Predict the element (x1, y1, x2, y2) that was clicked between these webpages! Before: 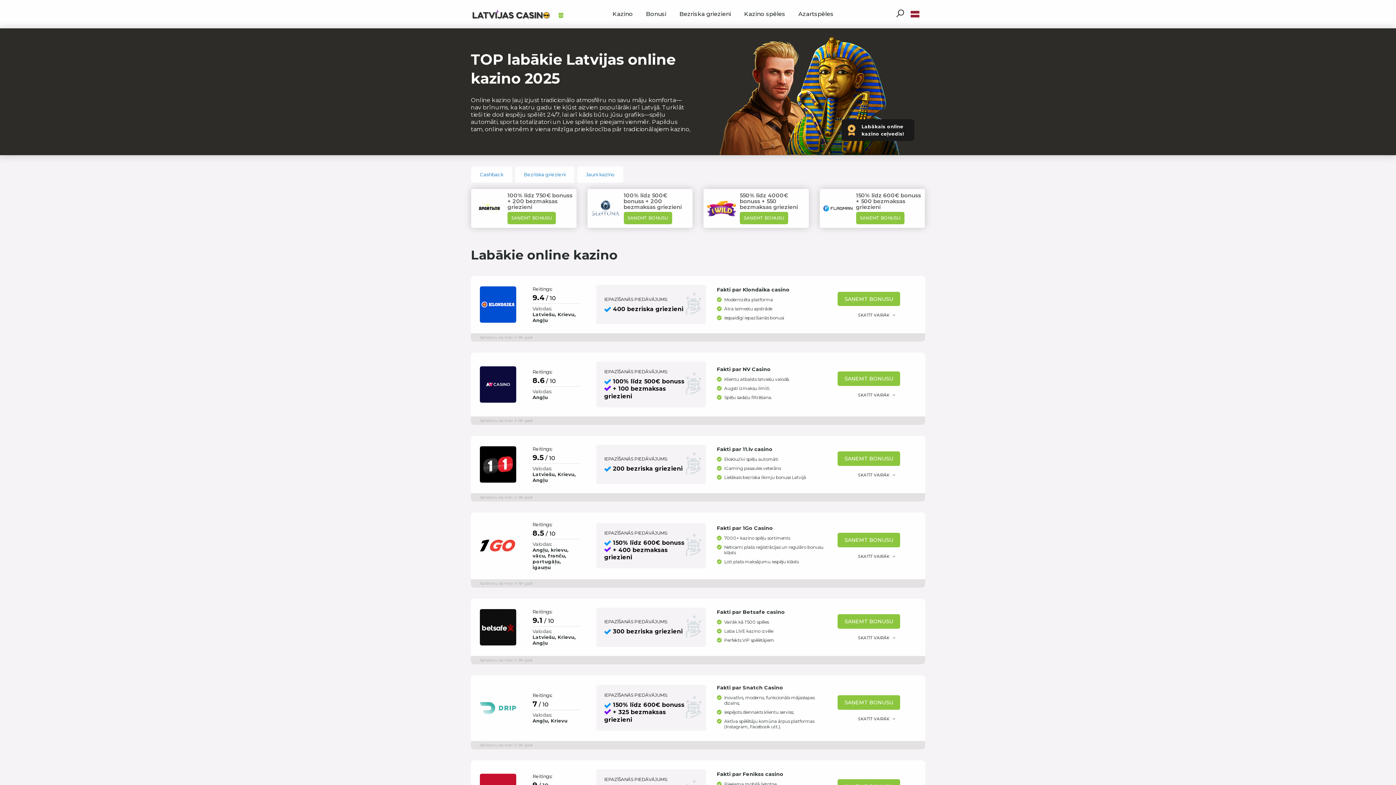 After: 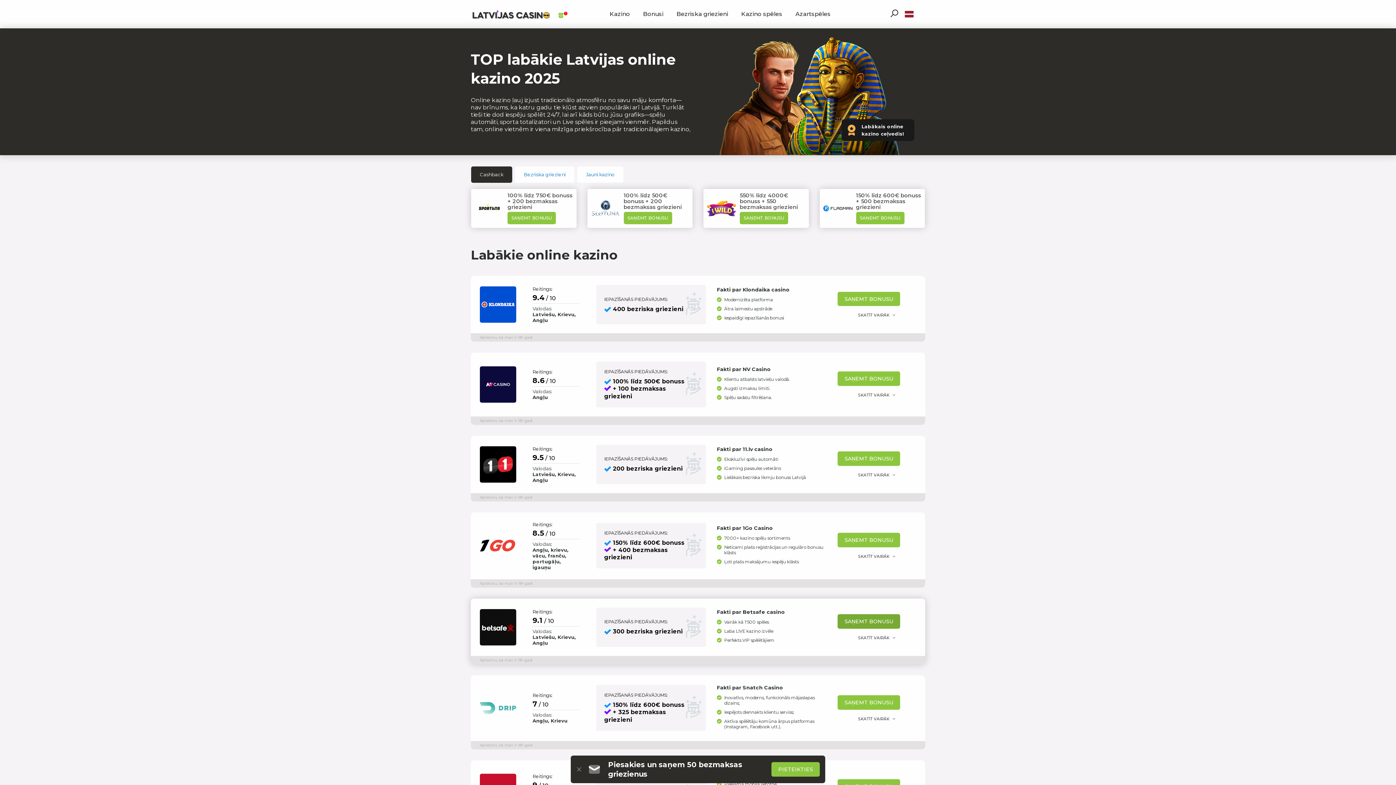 Action: label: SAŅEMT BONUSU bbox: (837, 614, 900, 629)